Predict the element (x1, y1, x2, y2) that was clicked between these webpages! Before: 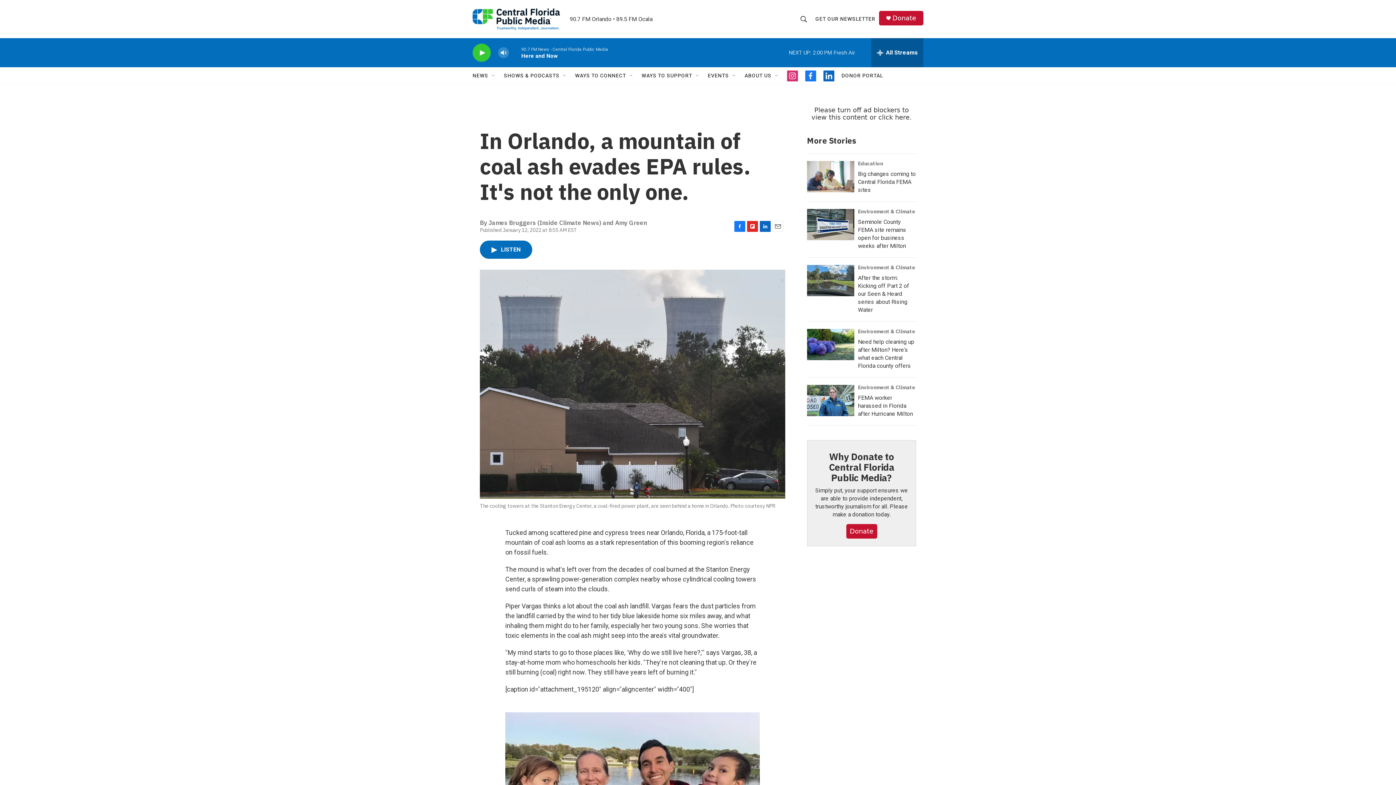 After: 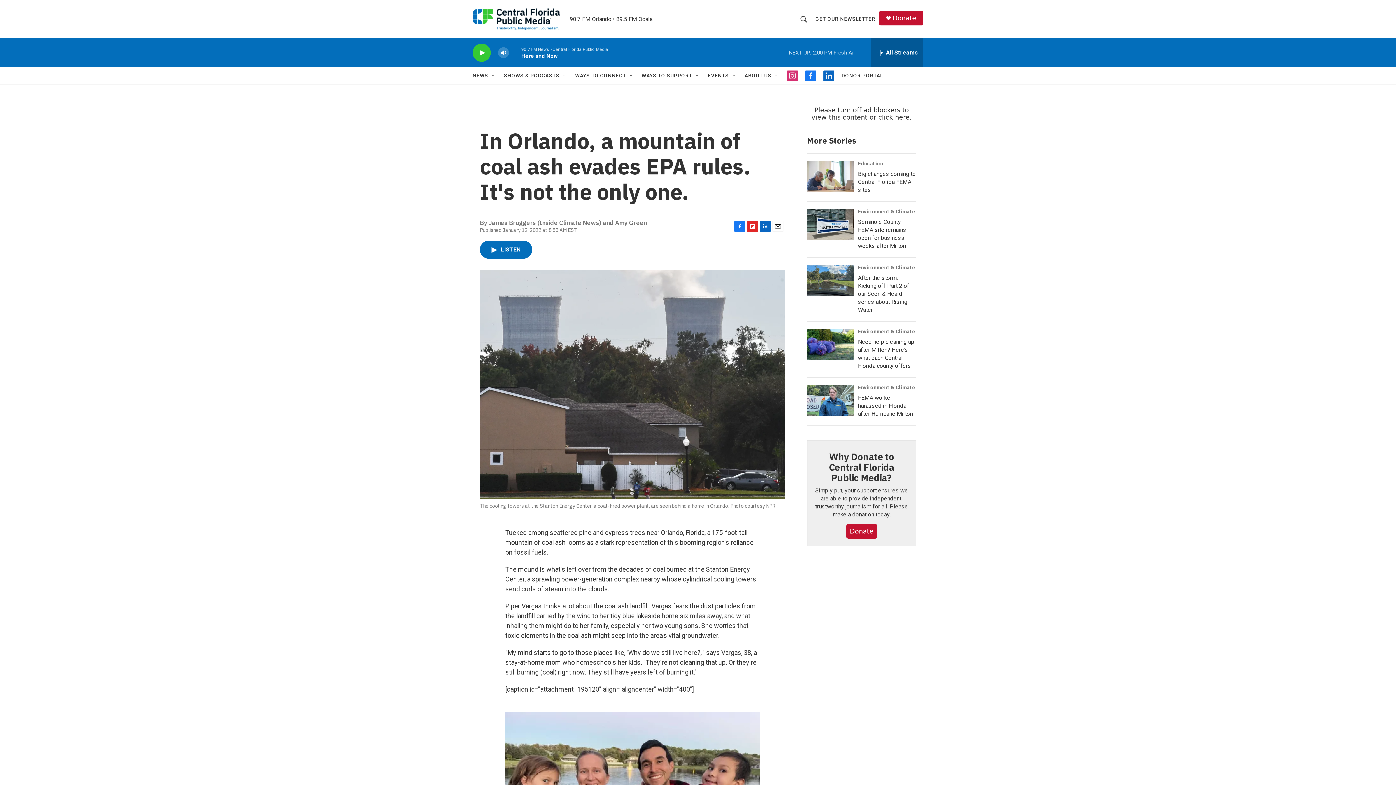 Action: label: Email bbox: (772, 228, 783, 239)